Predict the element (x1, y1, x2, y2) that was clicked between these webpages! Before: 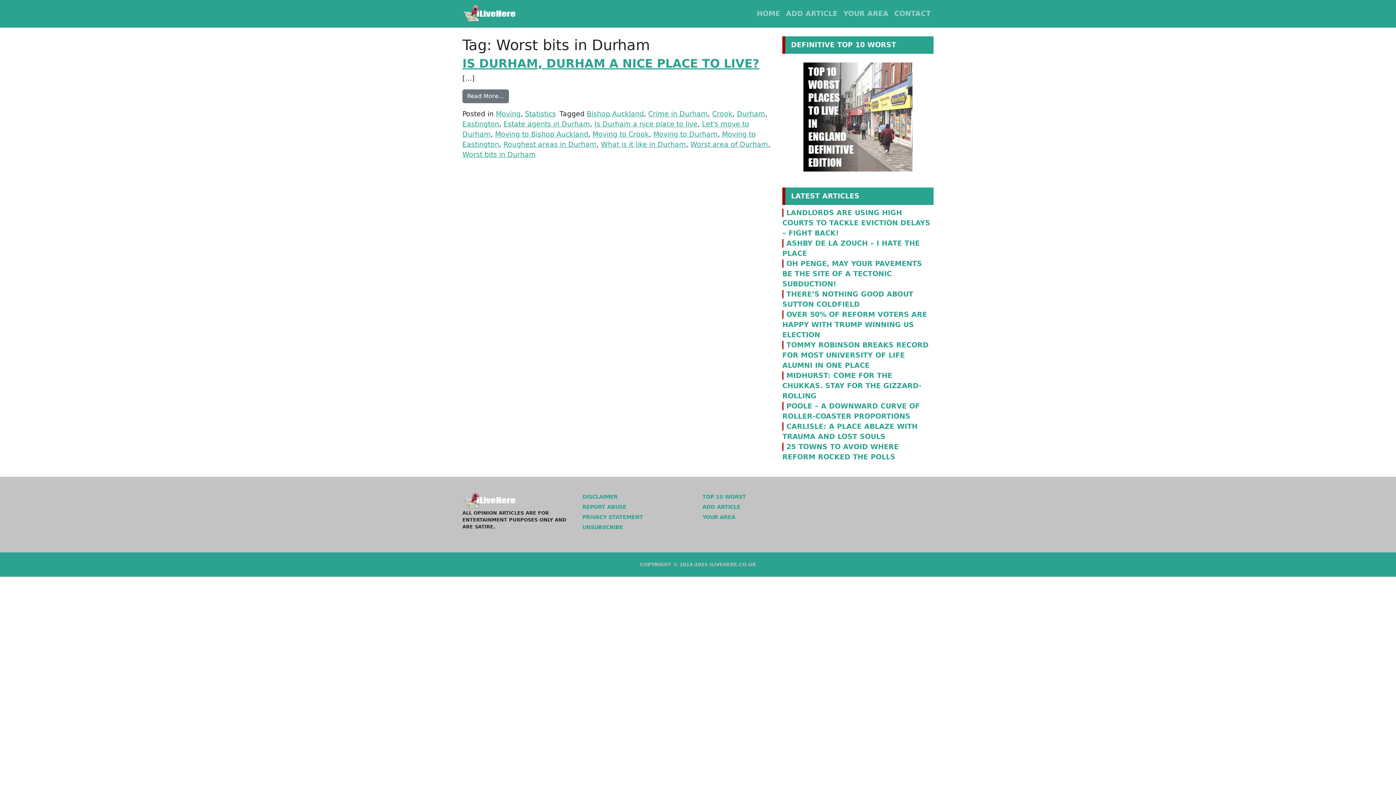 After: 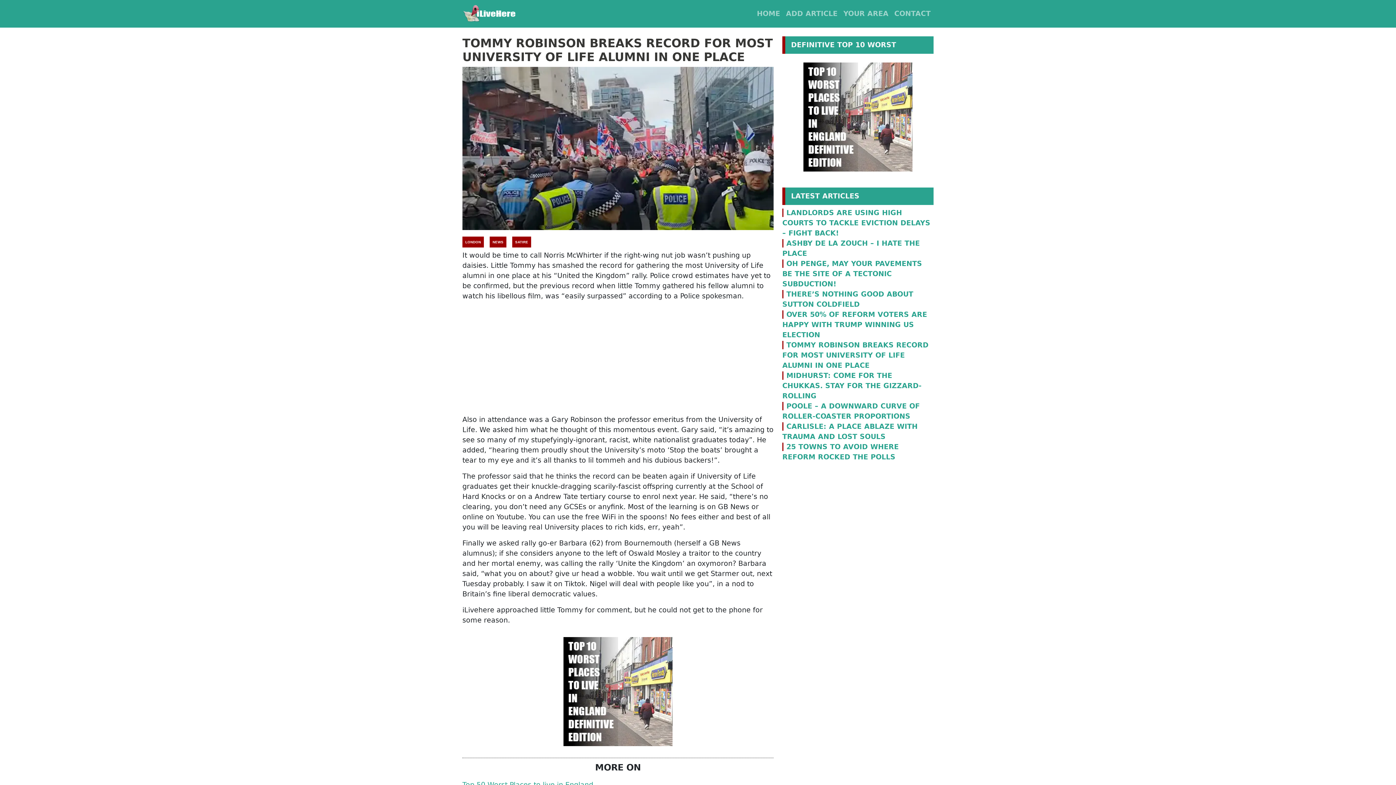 Action: label: TOMMY ROBINSON BREAKS RECORD FOR MOST UNIVERSITY OF LIFE ALUMNI IN ONE PLACE bbox: (782, 341, 928, 369)